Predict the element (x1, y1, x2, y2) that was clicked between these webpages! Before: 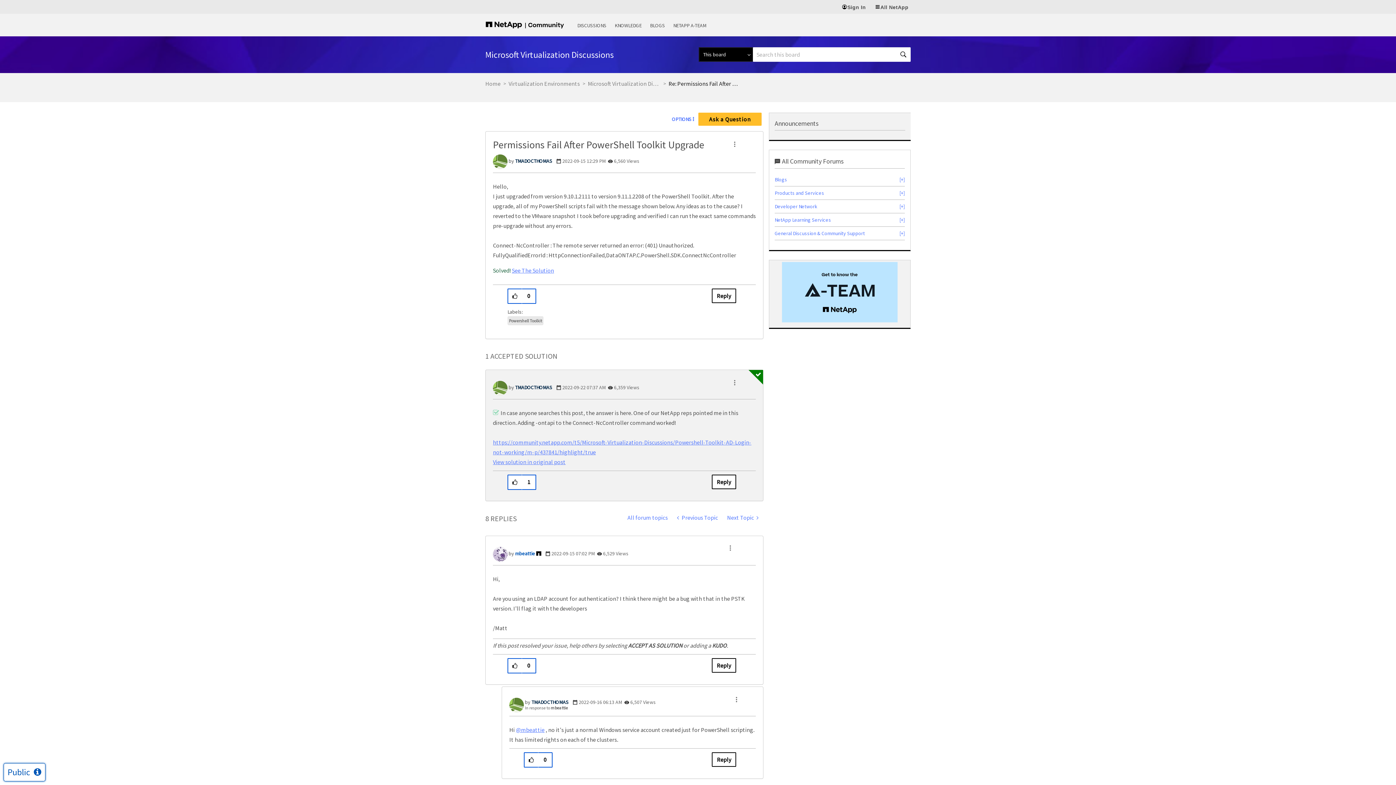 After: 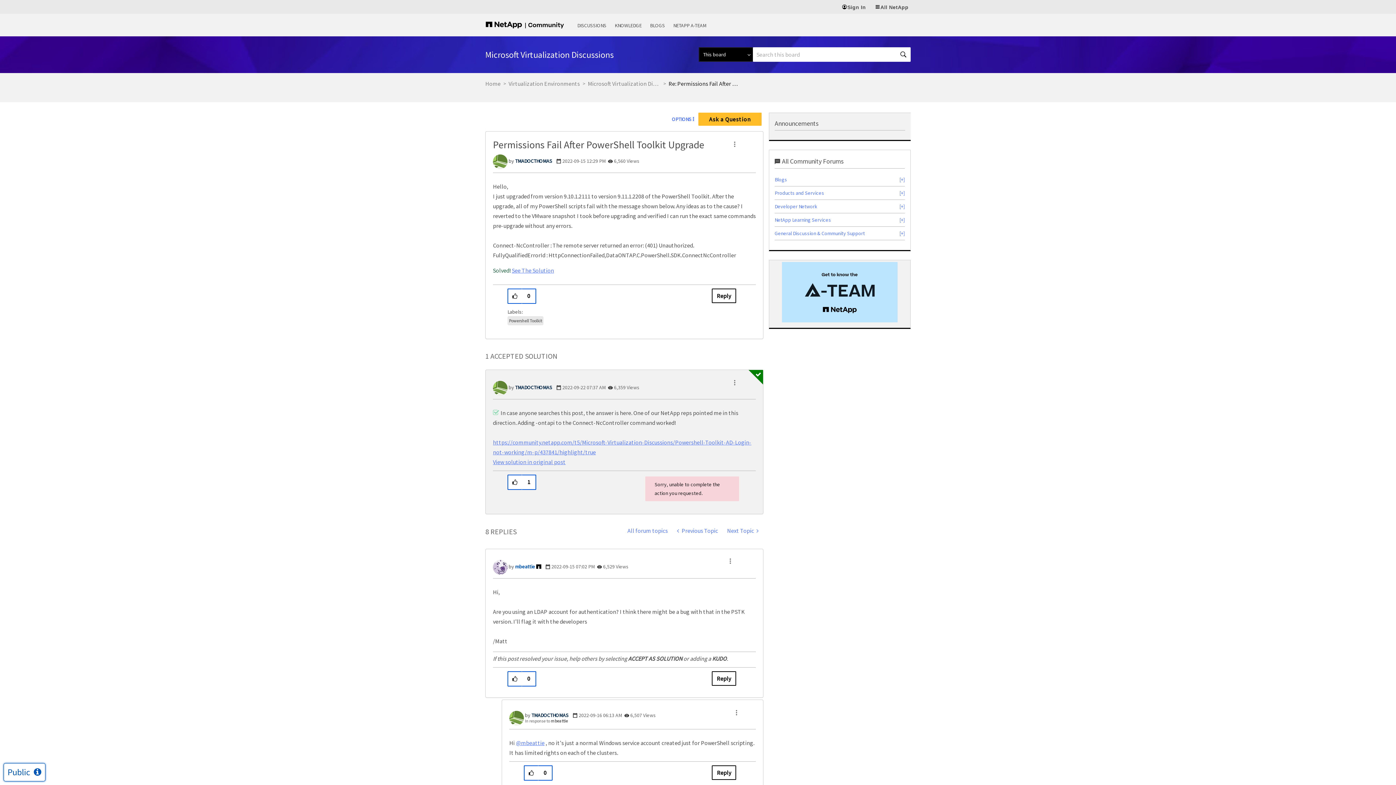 Action: bbox: (711, 474, 736, 489) label: Reply to comment